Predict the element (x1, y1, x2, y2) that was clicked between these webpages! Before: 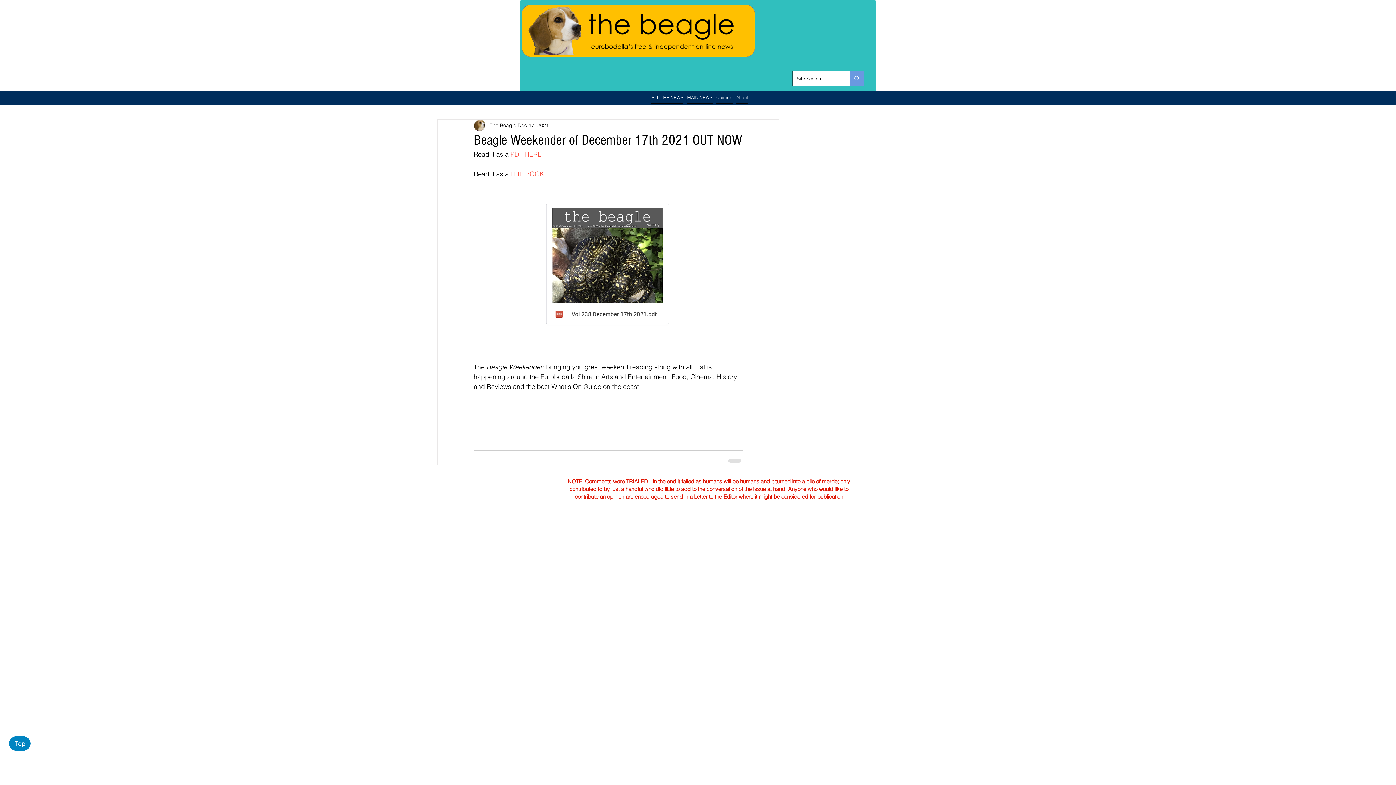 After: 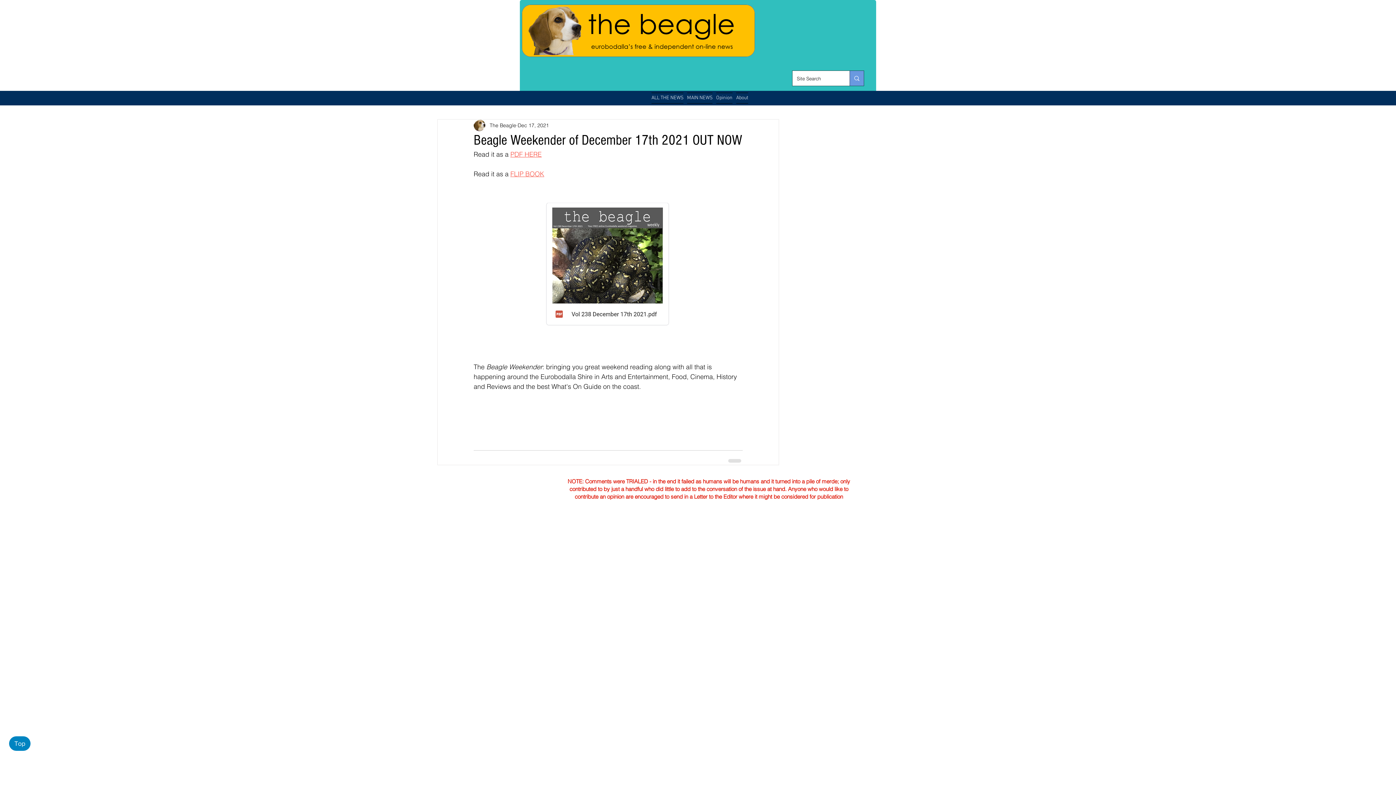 Action: label: Top bbox: (9, 736, 30, 751)